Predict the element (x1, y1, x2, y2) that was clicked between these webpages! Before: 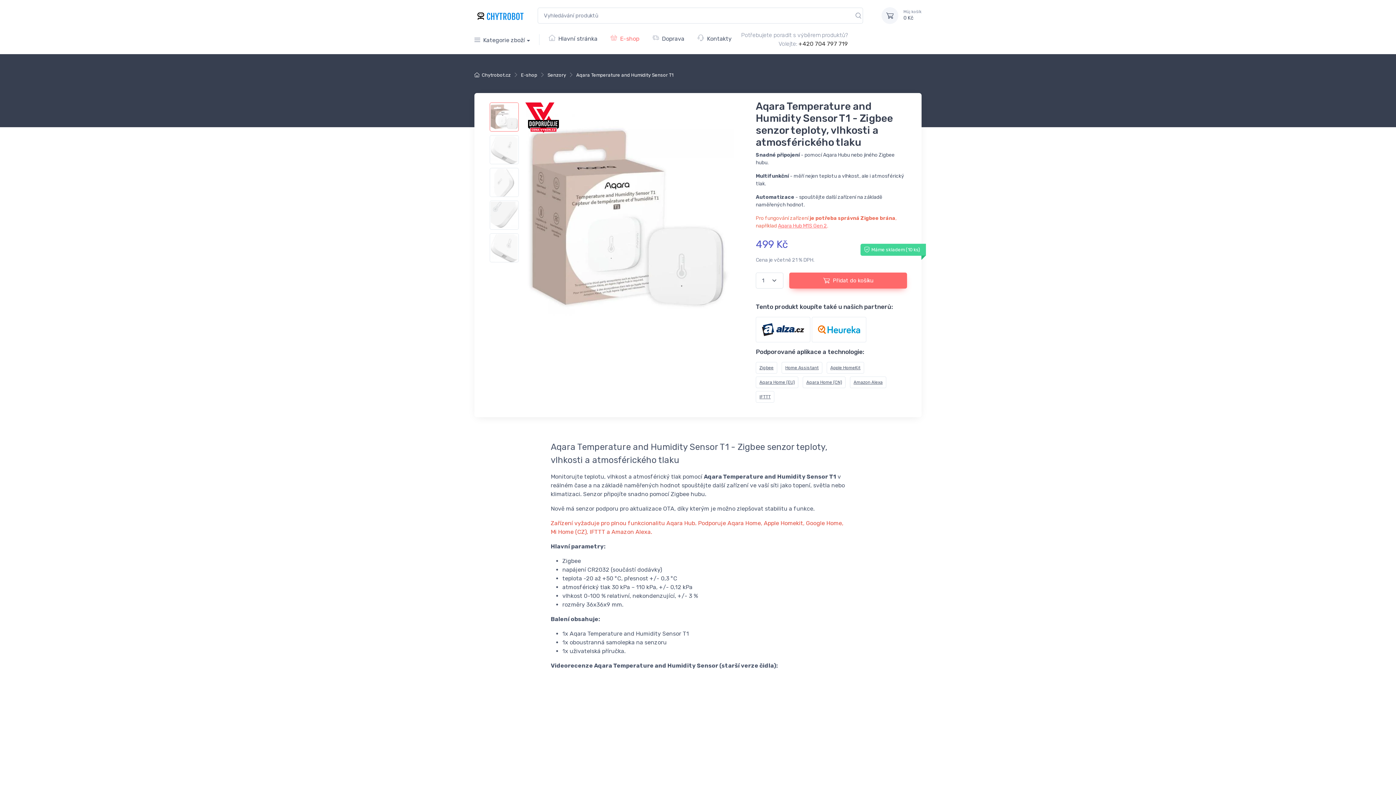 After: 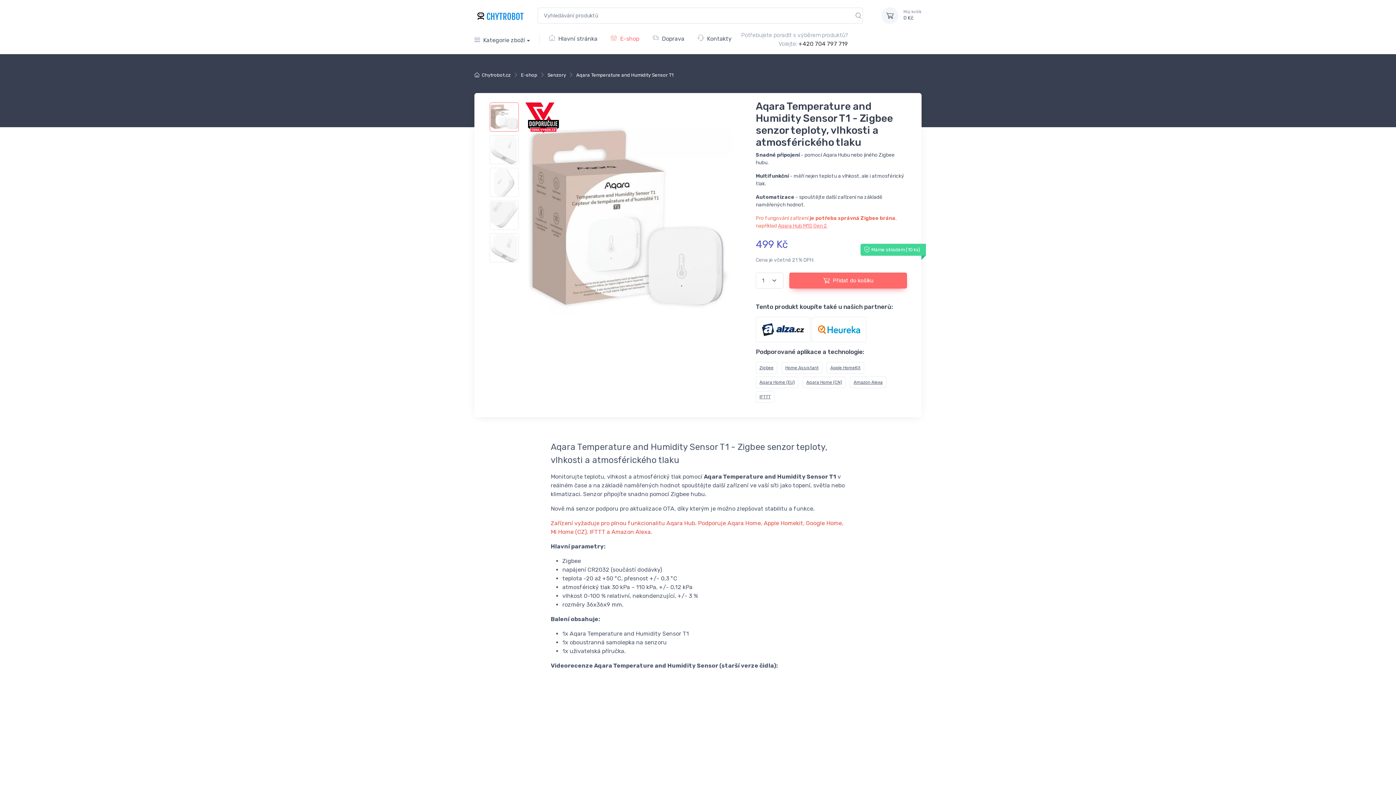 Action: label: Aqara Temperature and Humidity Sensor T1 bbox: (576, 72, 673, 77)